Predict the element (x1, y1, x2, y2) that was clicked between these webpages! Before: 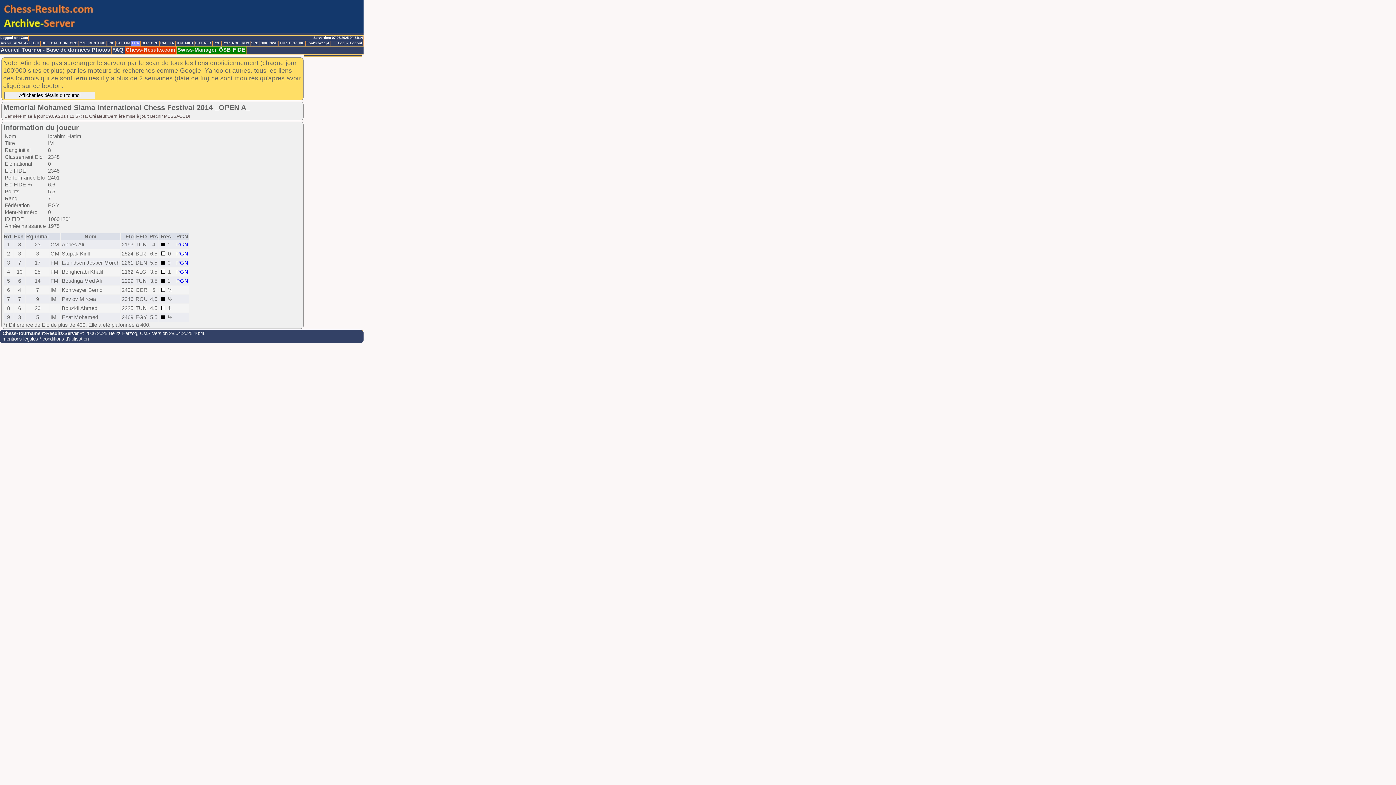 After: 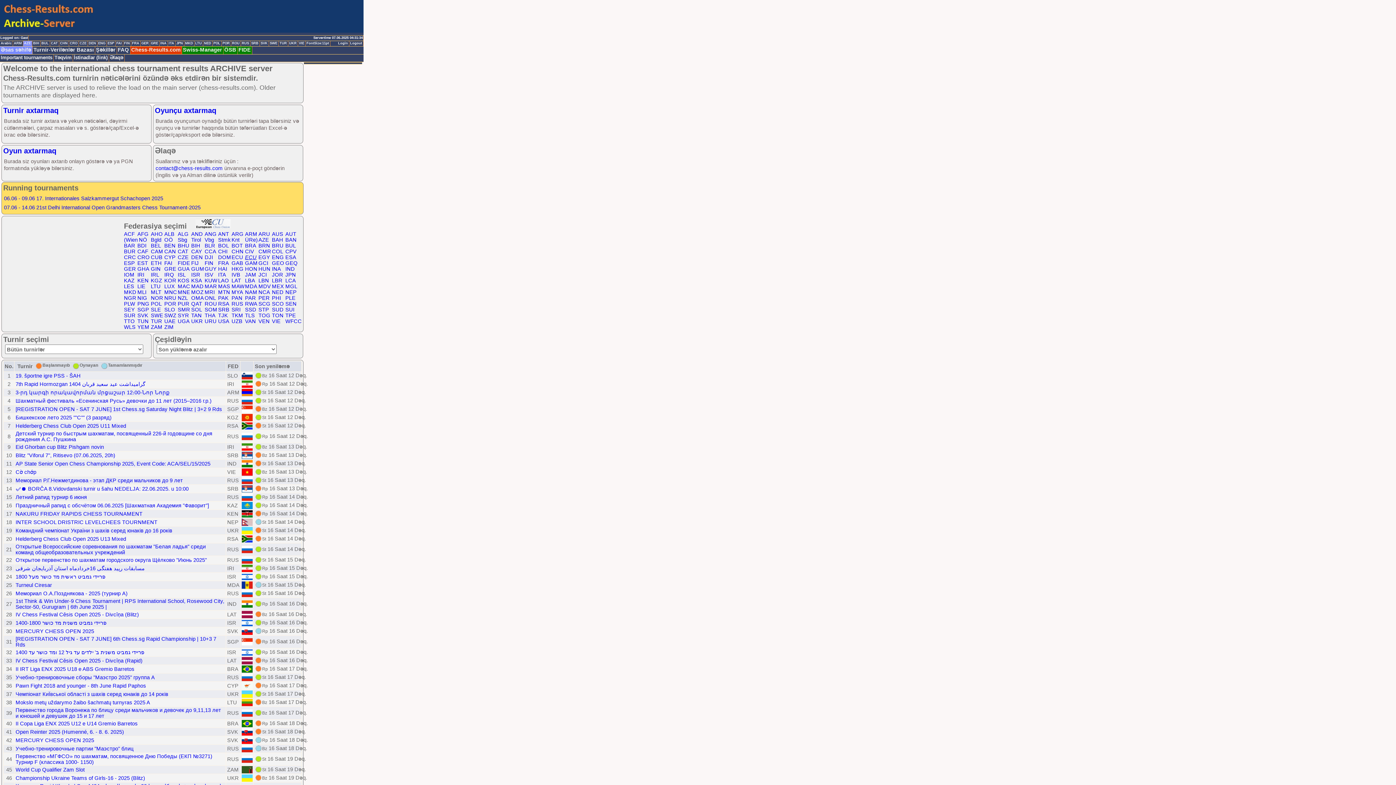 Action: bbox: (23, 41, 32, 46) label: AZE